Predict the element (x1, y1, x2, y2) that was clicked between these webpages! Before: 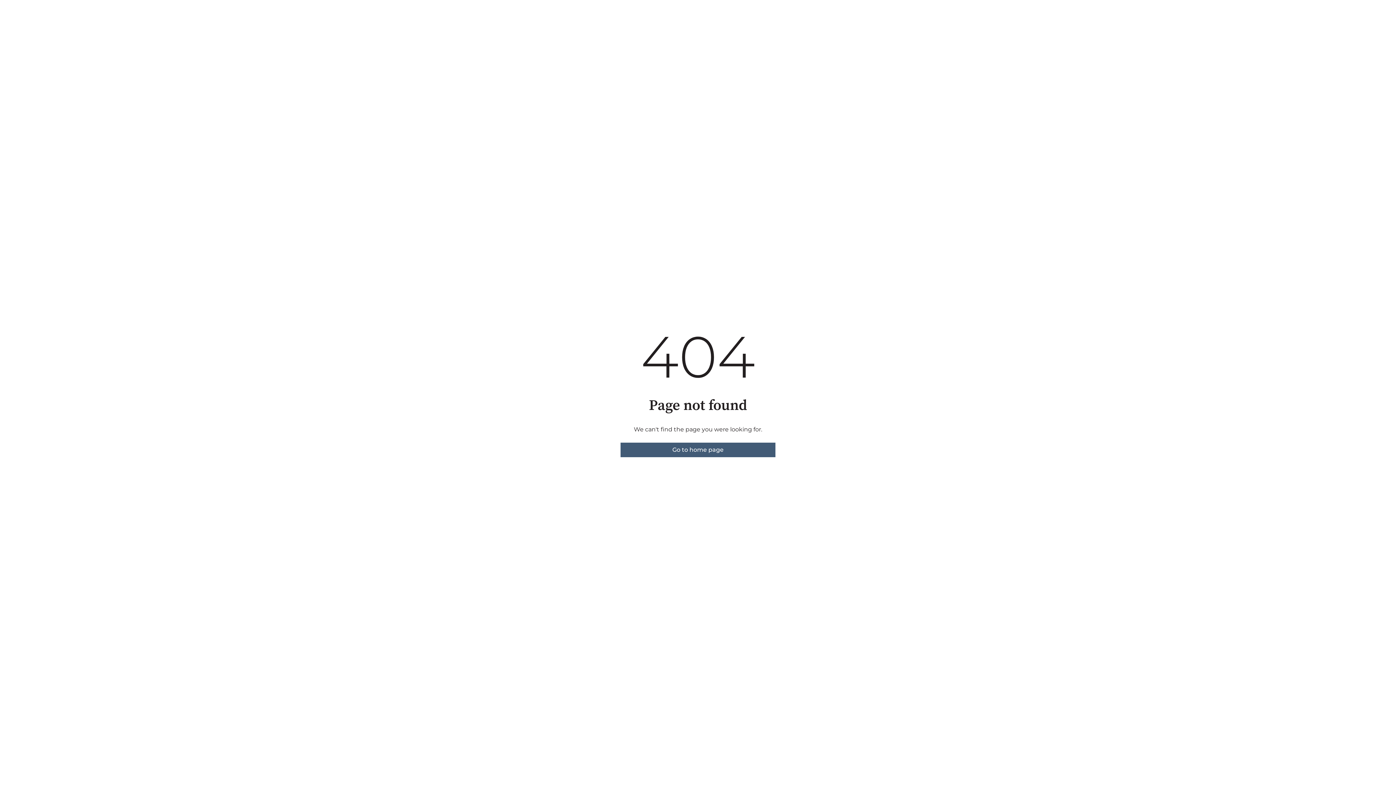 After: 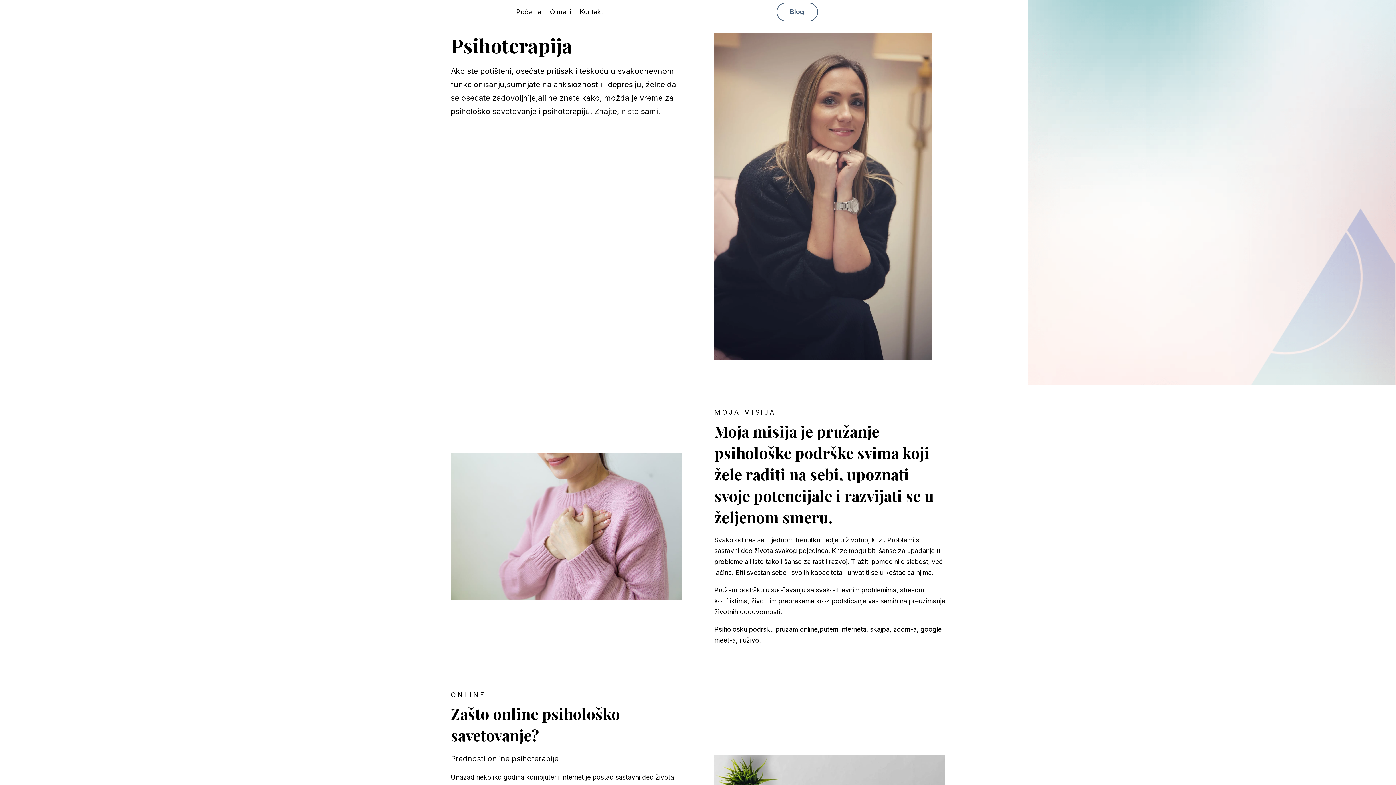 Action: bbox: (620, 442, 775, 457) label: Go to home page